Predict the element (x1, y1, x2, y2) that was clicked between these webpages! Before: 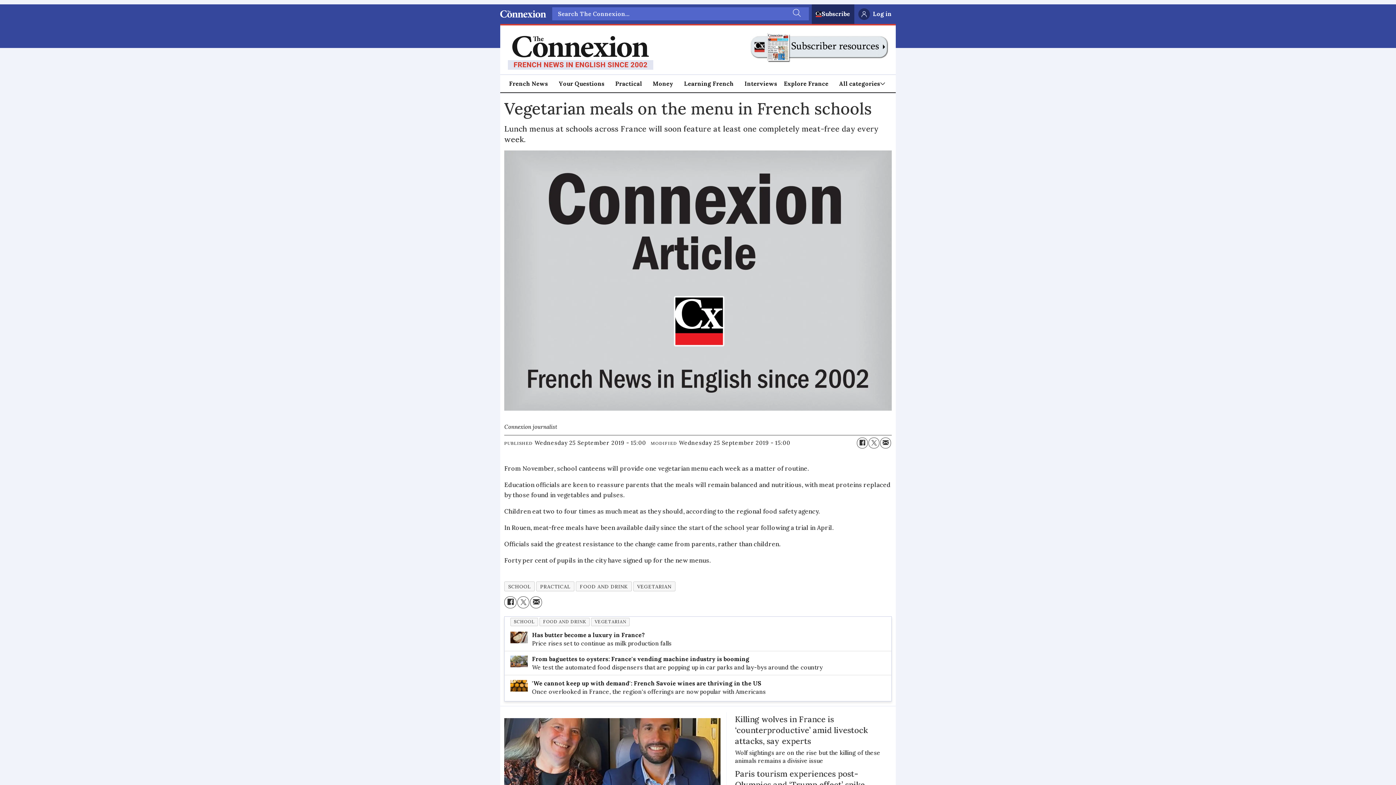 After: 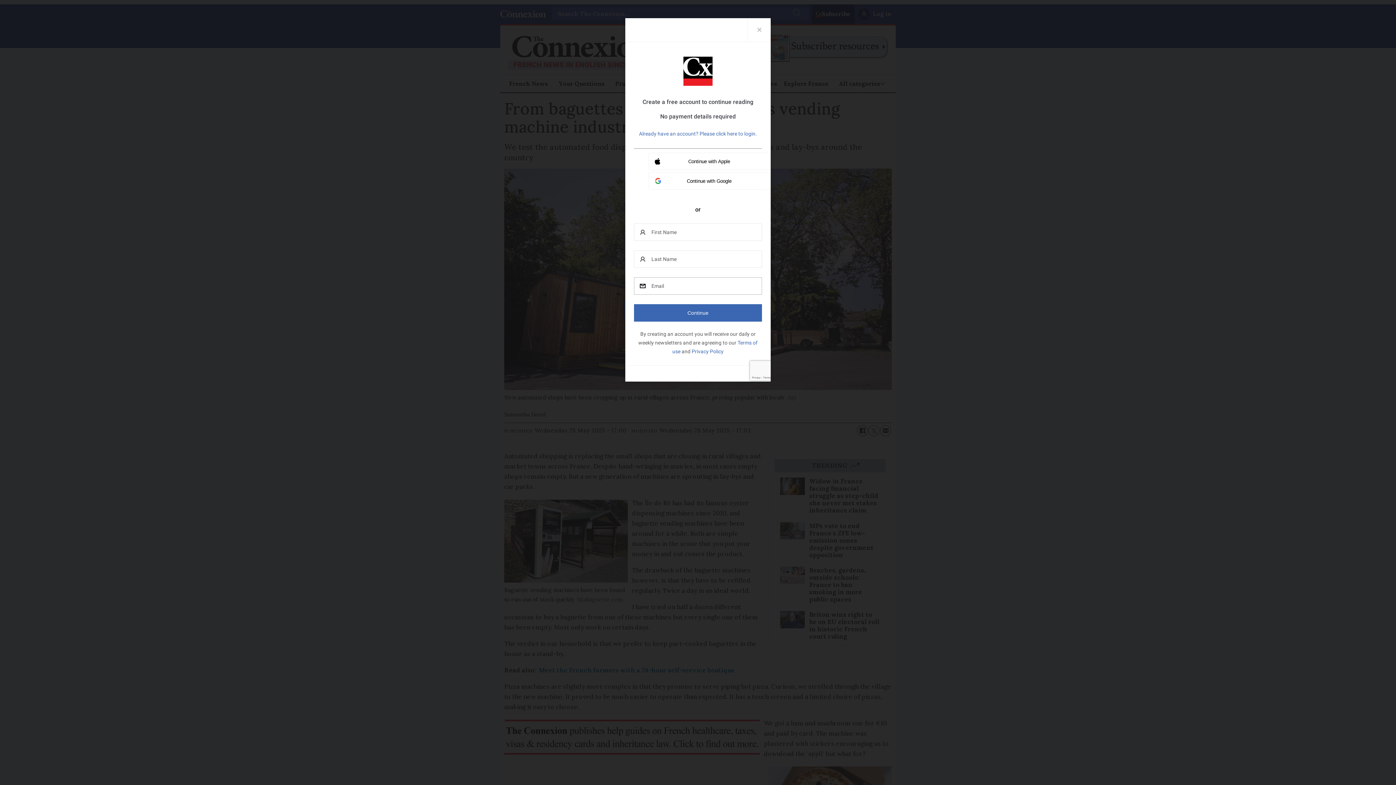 Action: label: From baguettes to oysters: France's vending machine industry is booming

We test the automated food dispensers that are popping up in car parks and lay-bys around the country bbox: (510, 656, 885, 672)